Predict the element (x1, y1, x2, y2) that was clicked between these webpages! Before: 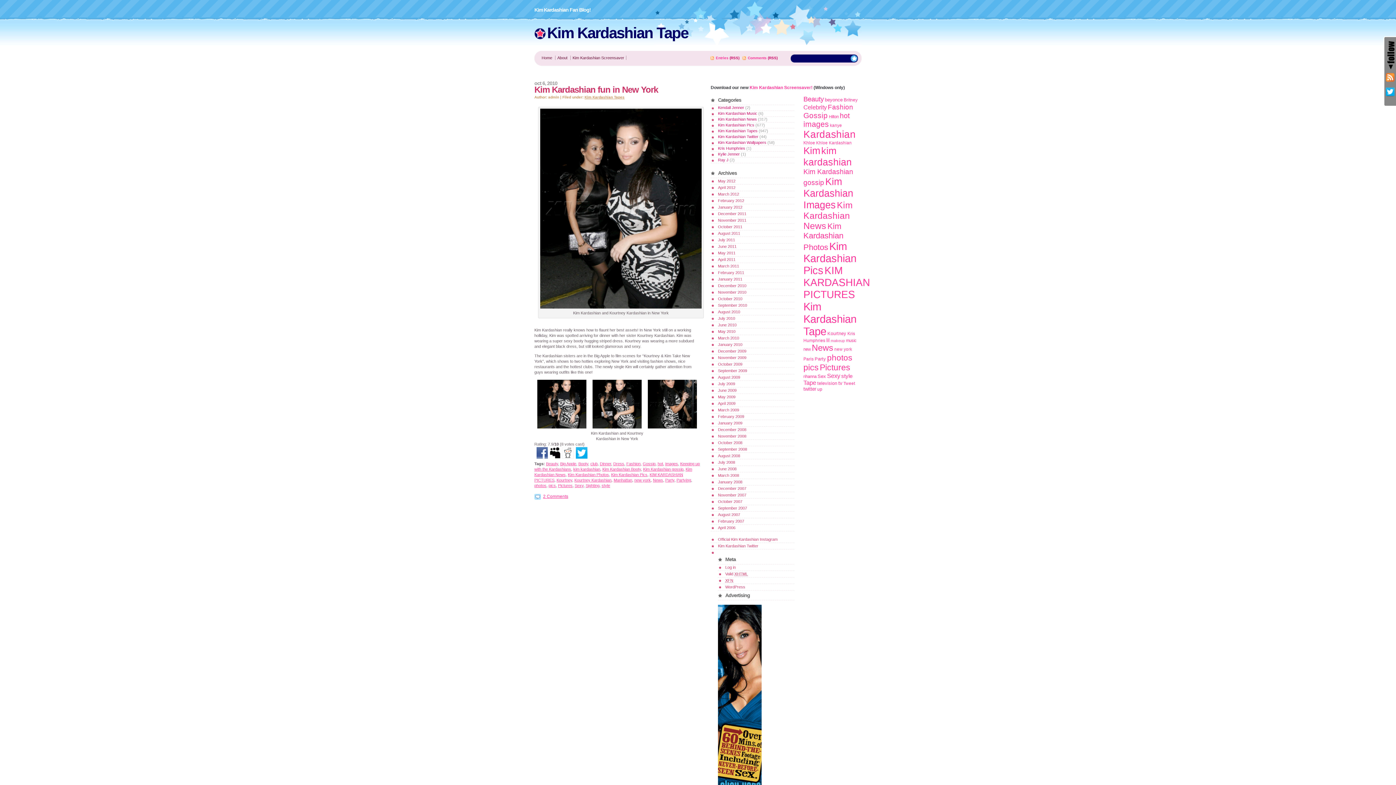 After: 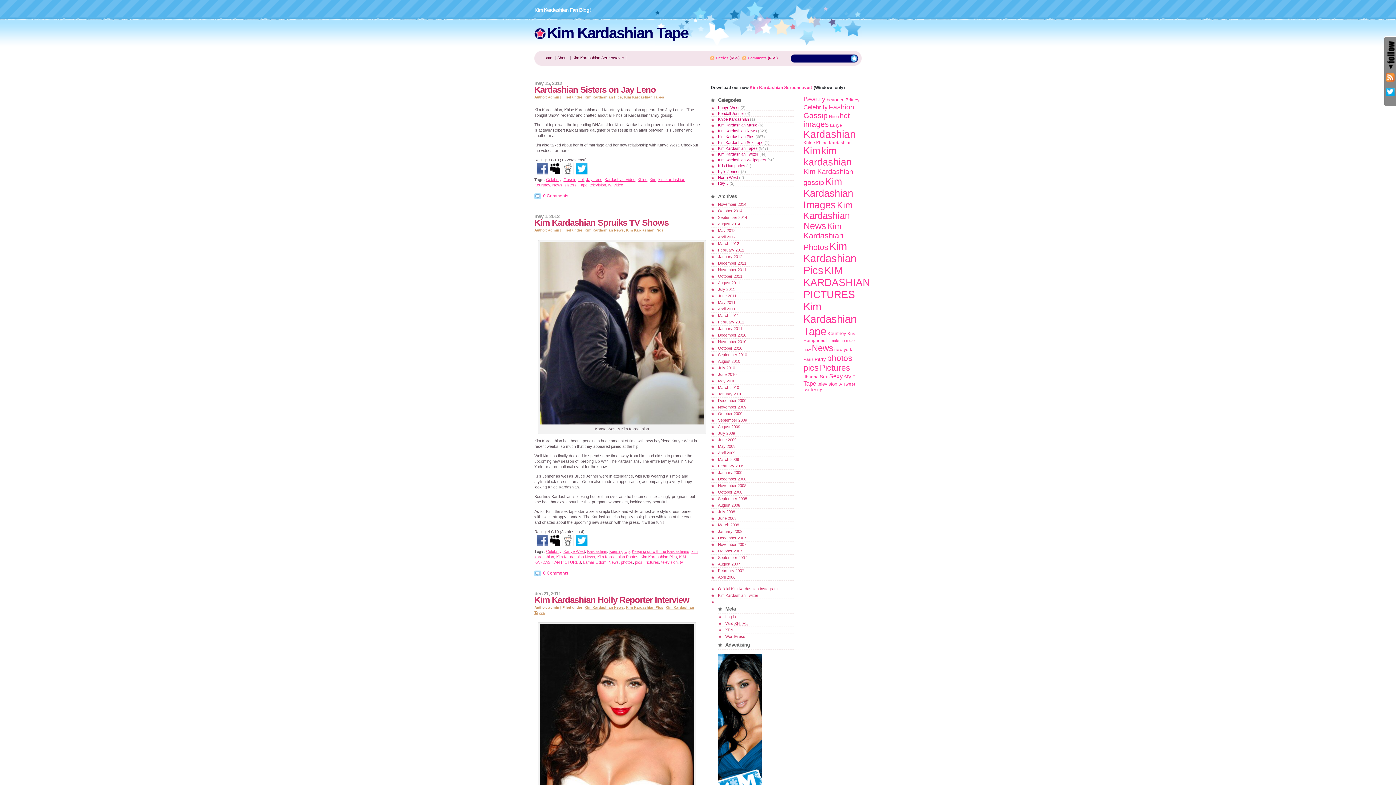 Action: label: tv bbox: (838, 380, 842, 386)